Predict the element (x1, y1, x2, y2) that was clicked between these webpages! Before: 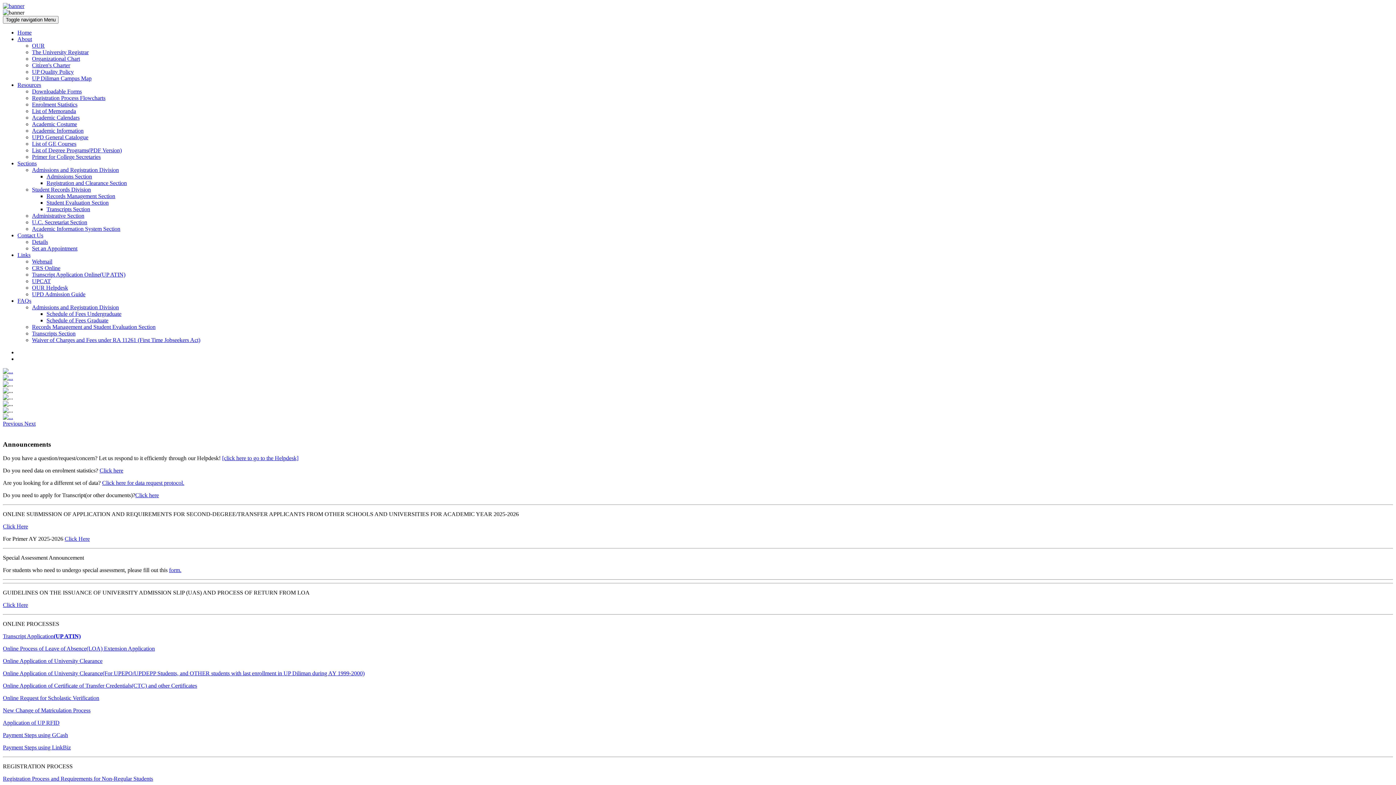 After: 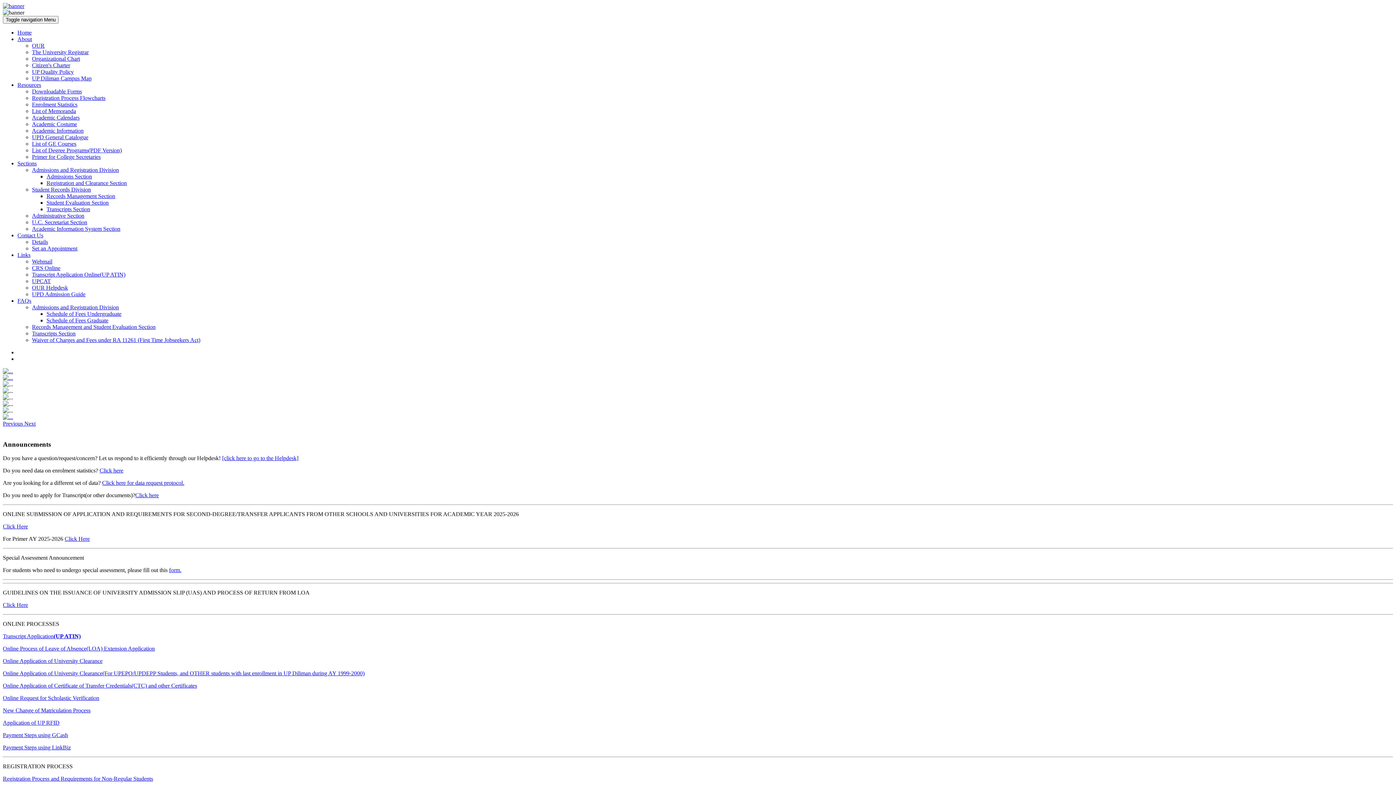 Action: label: Application of UP RFID bbox: (2, 720, 59, 726)